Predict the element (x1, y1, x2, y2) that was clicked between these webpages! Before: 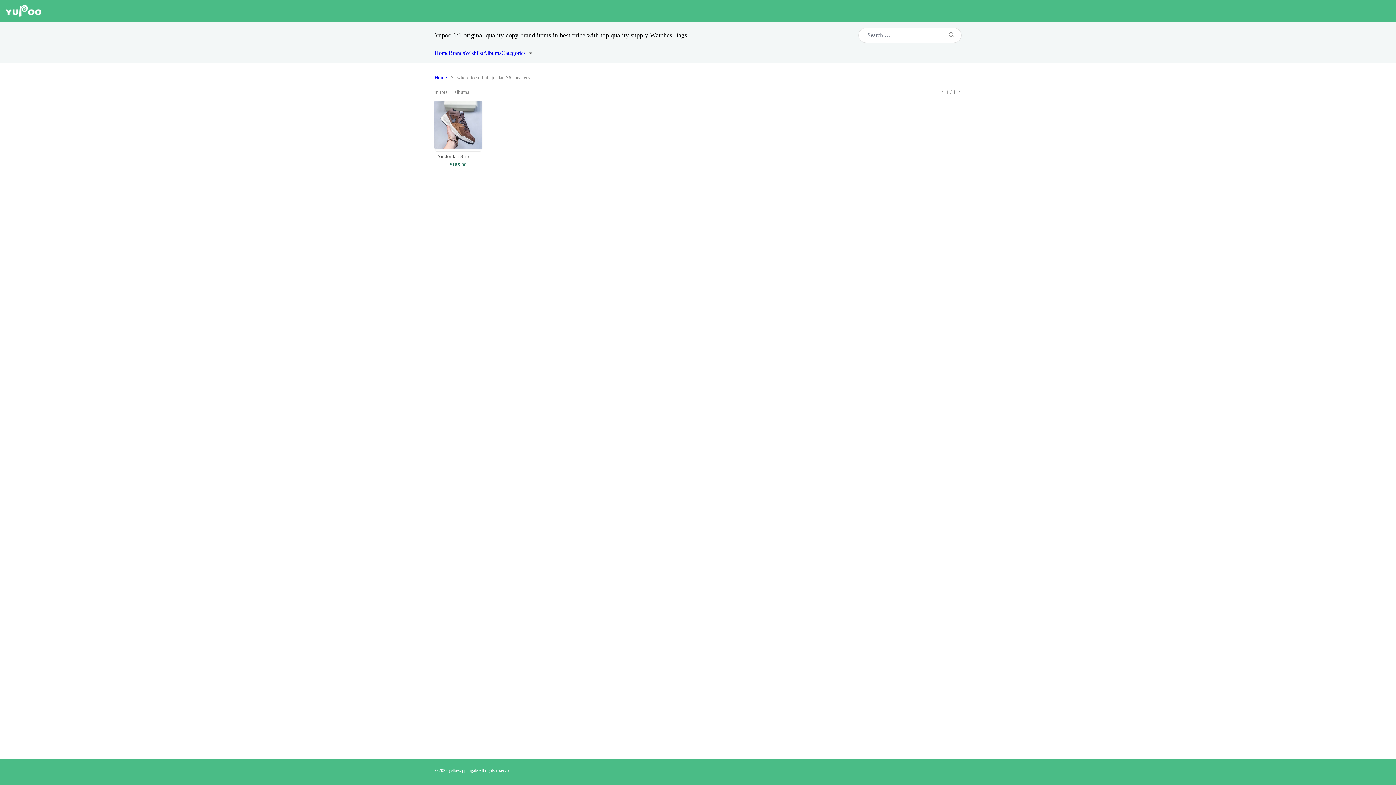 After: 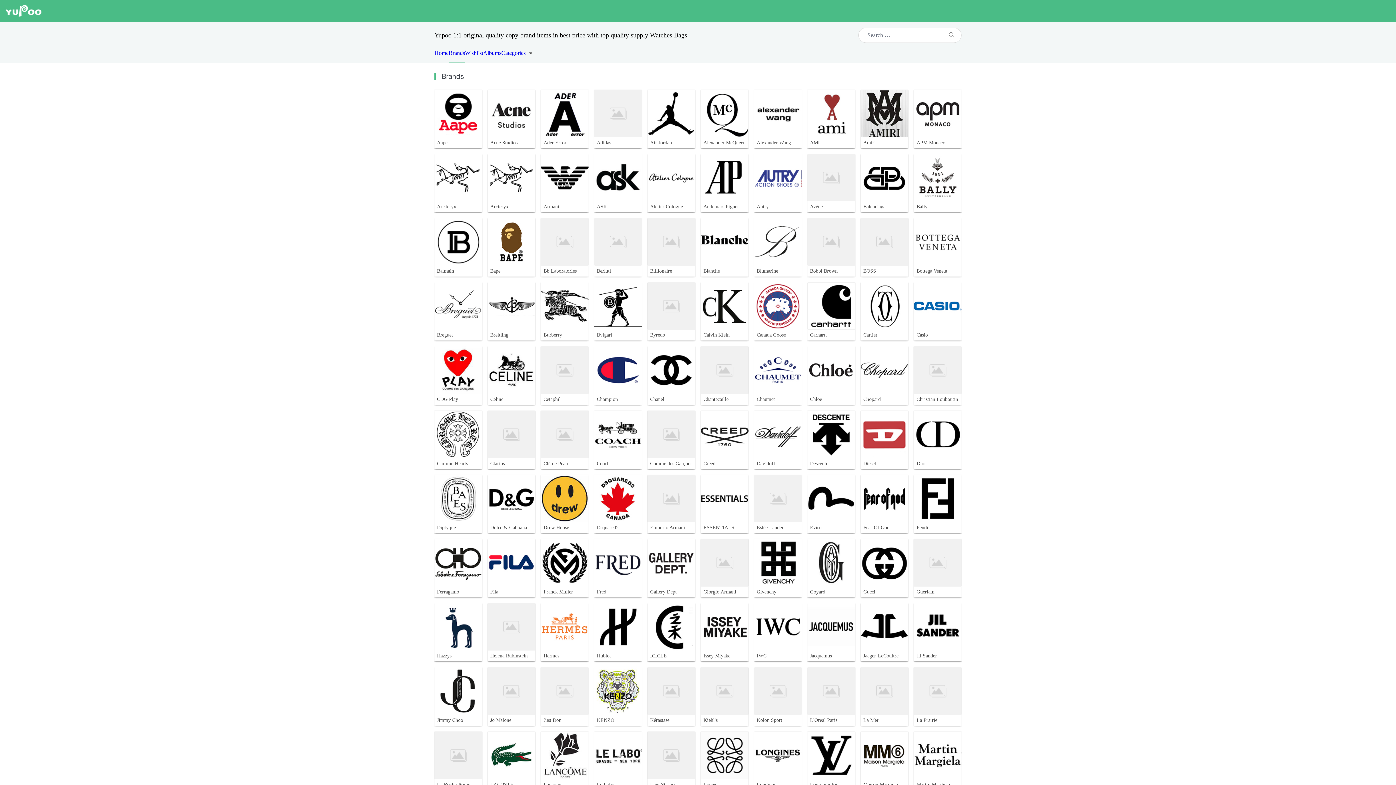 Action: label: Brands bbox: (448, 42, 465, 63)